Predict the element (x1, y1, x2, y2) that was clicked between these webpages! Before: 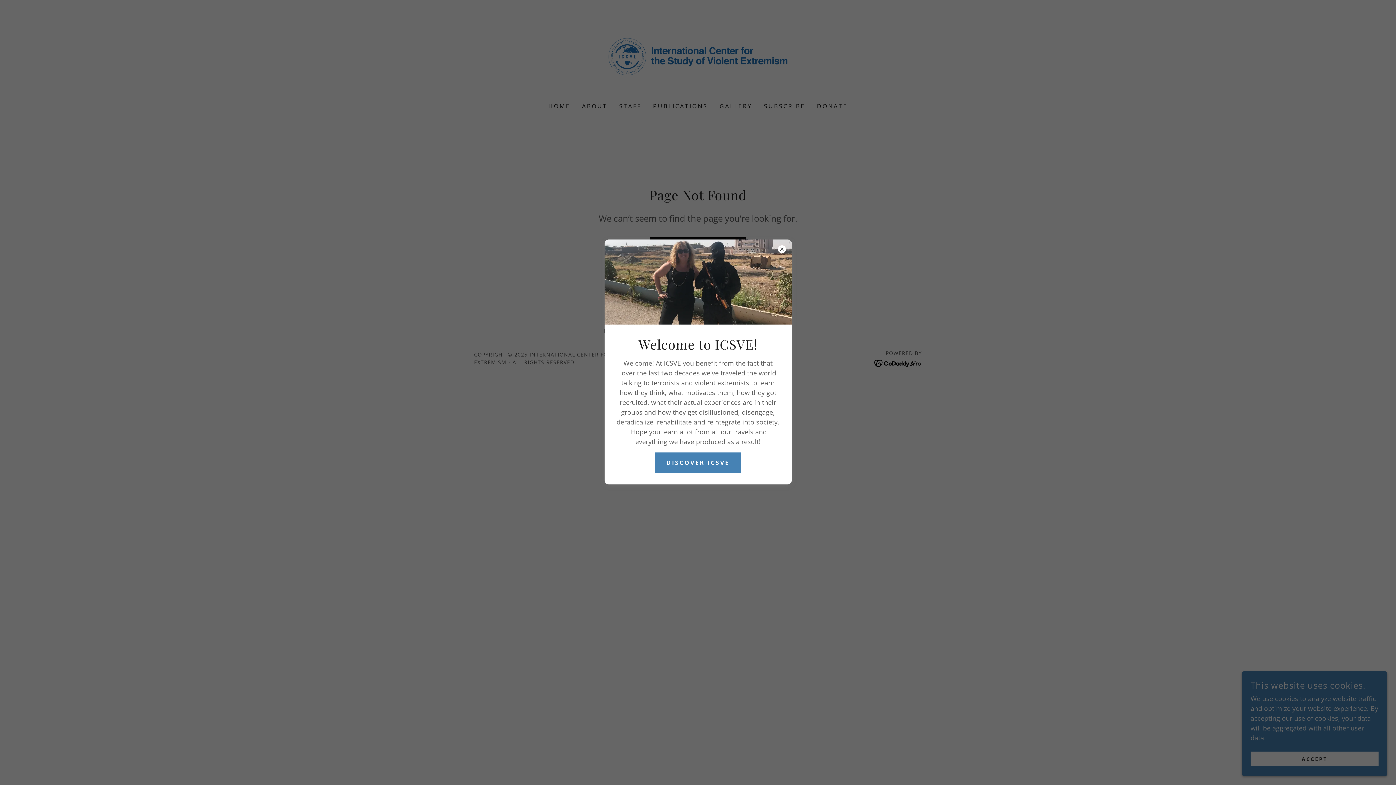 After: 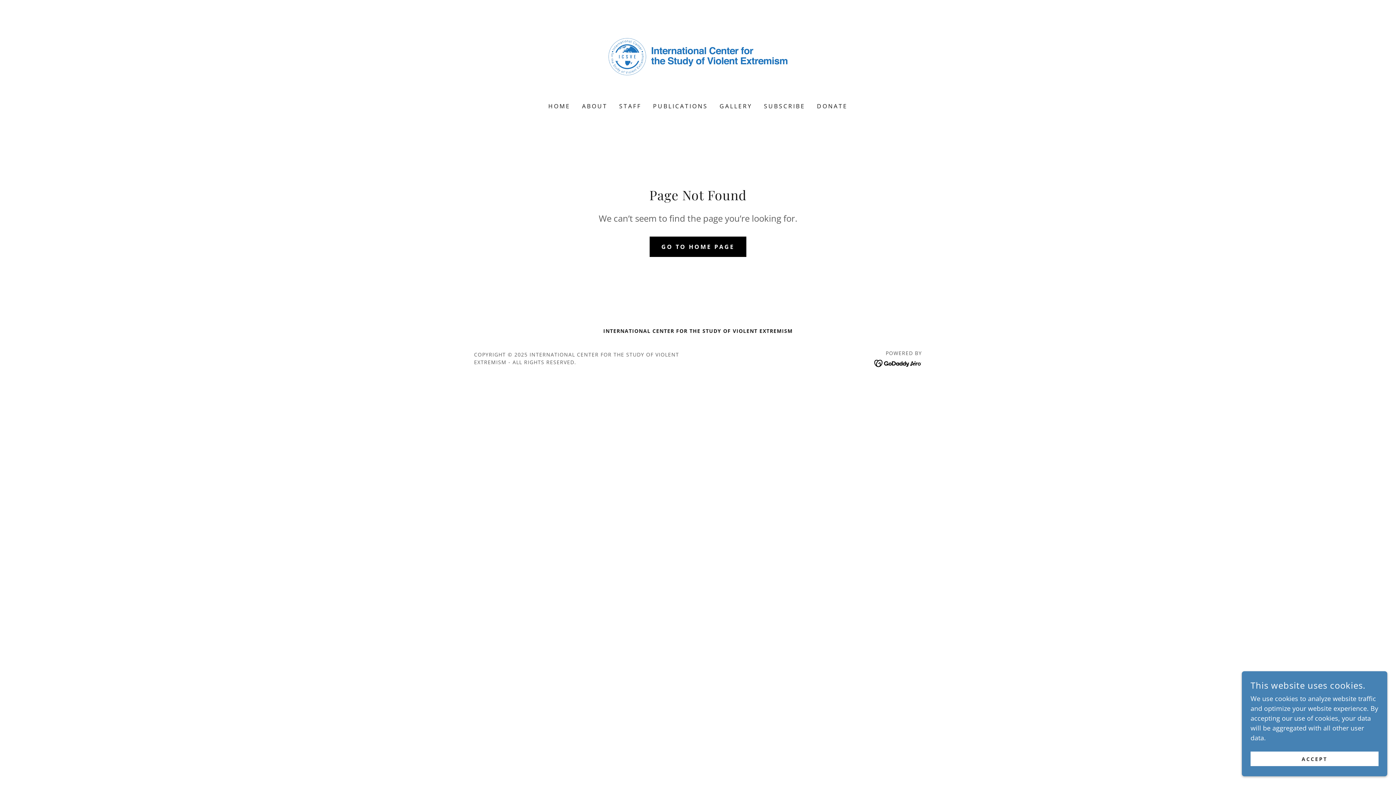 Action: label: DISCOVER ICSVE bbox: (654, 452, 741, 473)